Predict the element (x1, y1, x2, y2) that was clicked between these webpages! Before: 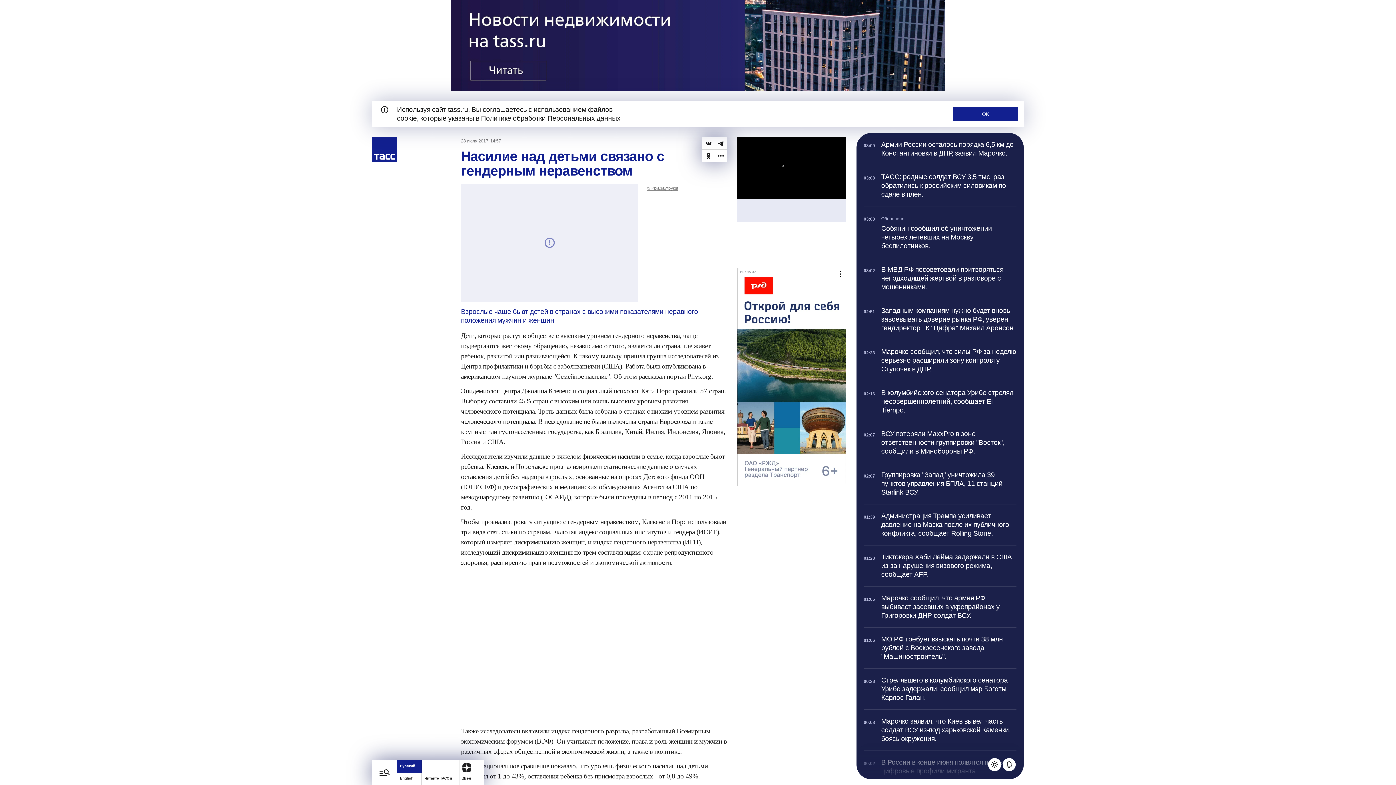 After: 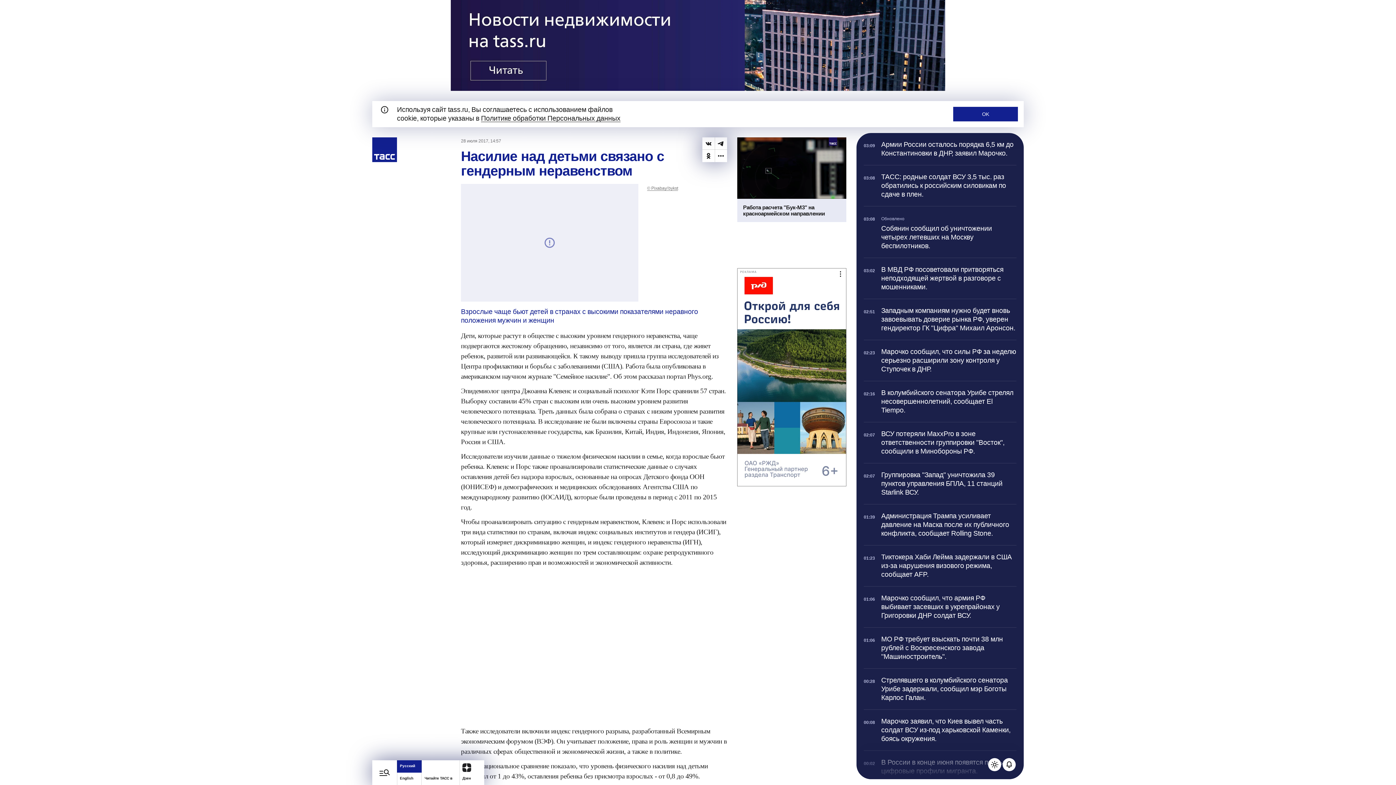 Action: bbox: (702, 137, 714, 149) label: ВКонтакте